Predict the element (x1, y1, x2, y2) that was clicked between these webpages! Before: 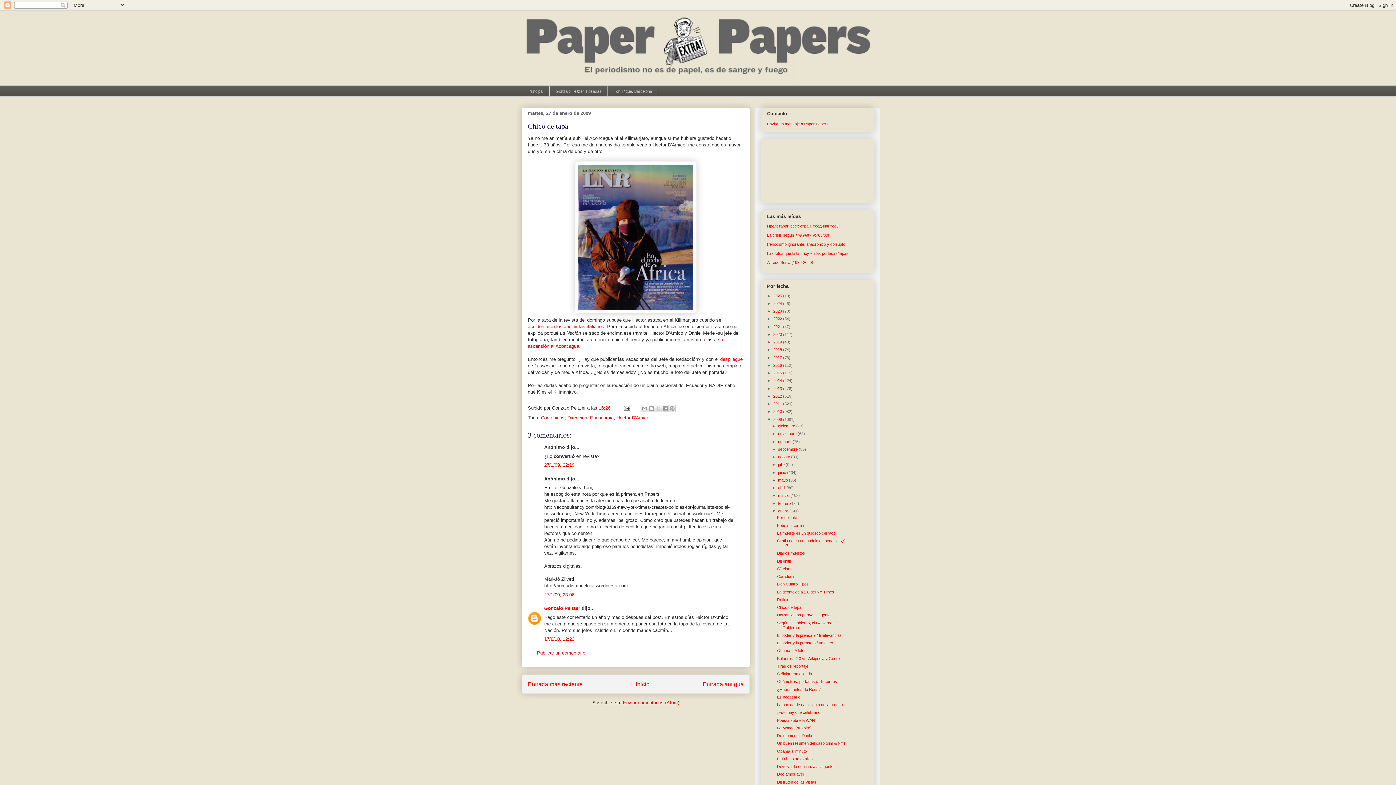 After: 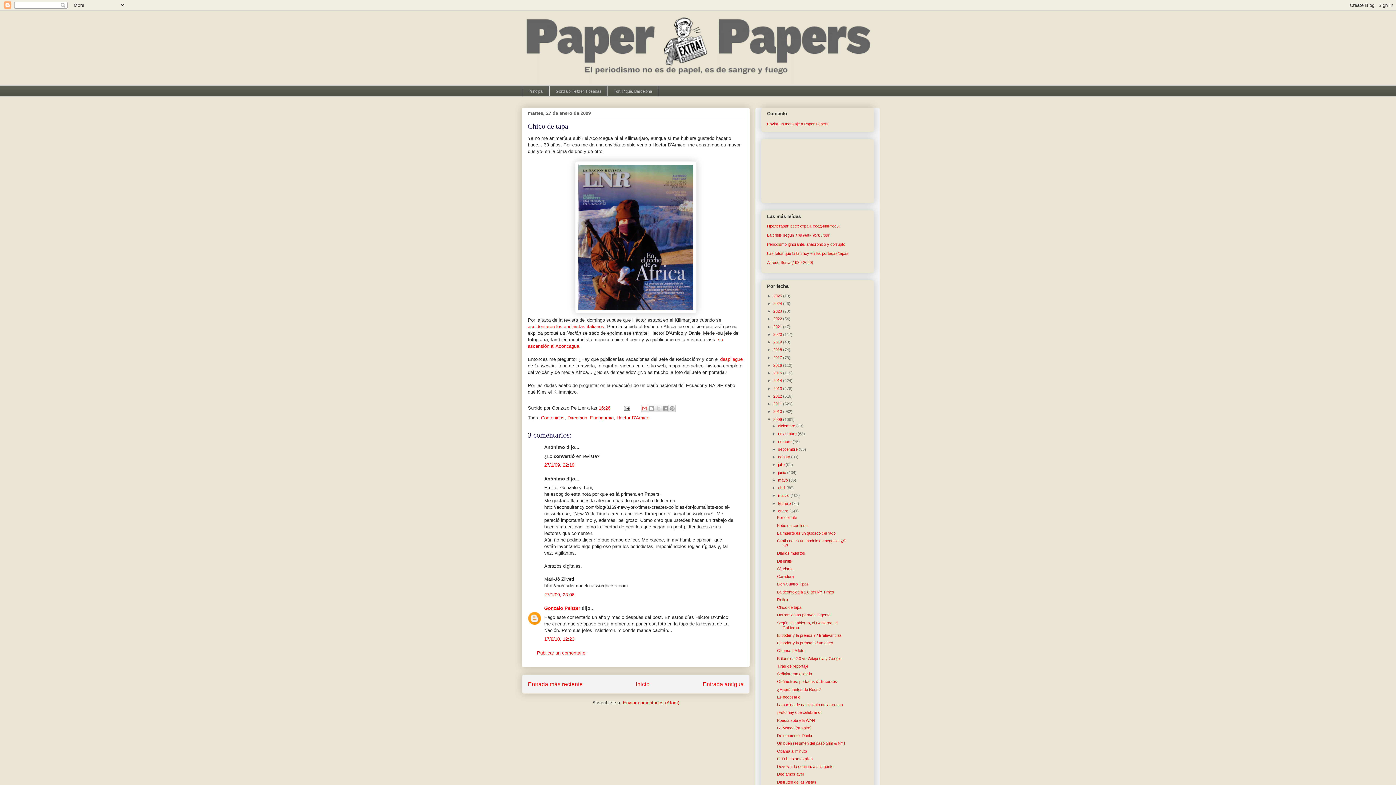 Action: label: Enviar por correo electrónico bbox: (640, 405, 648, 412)